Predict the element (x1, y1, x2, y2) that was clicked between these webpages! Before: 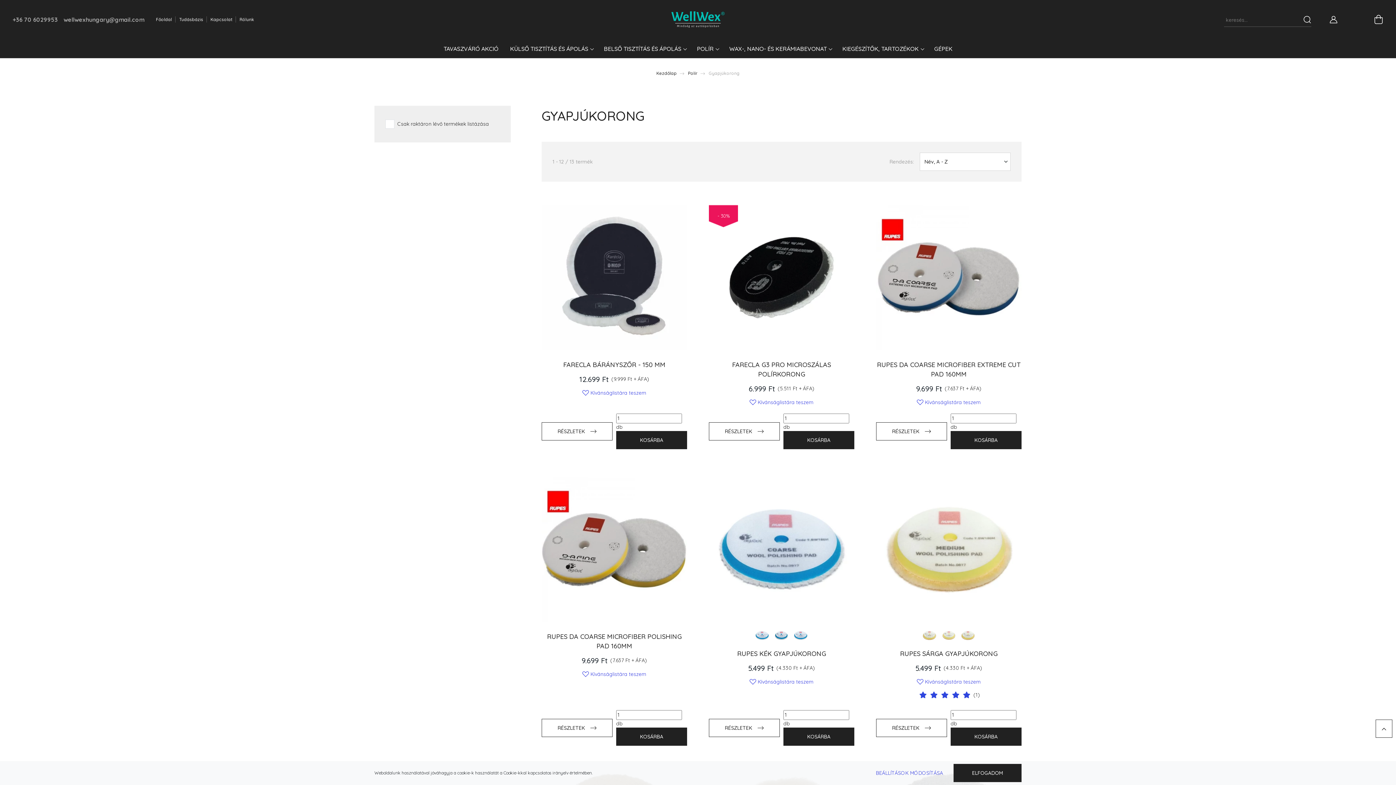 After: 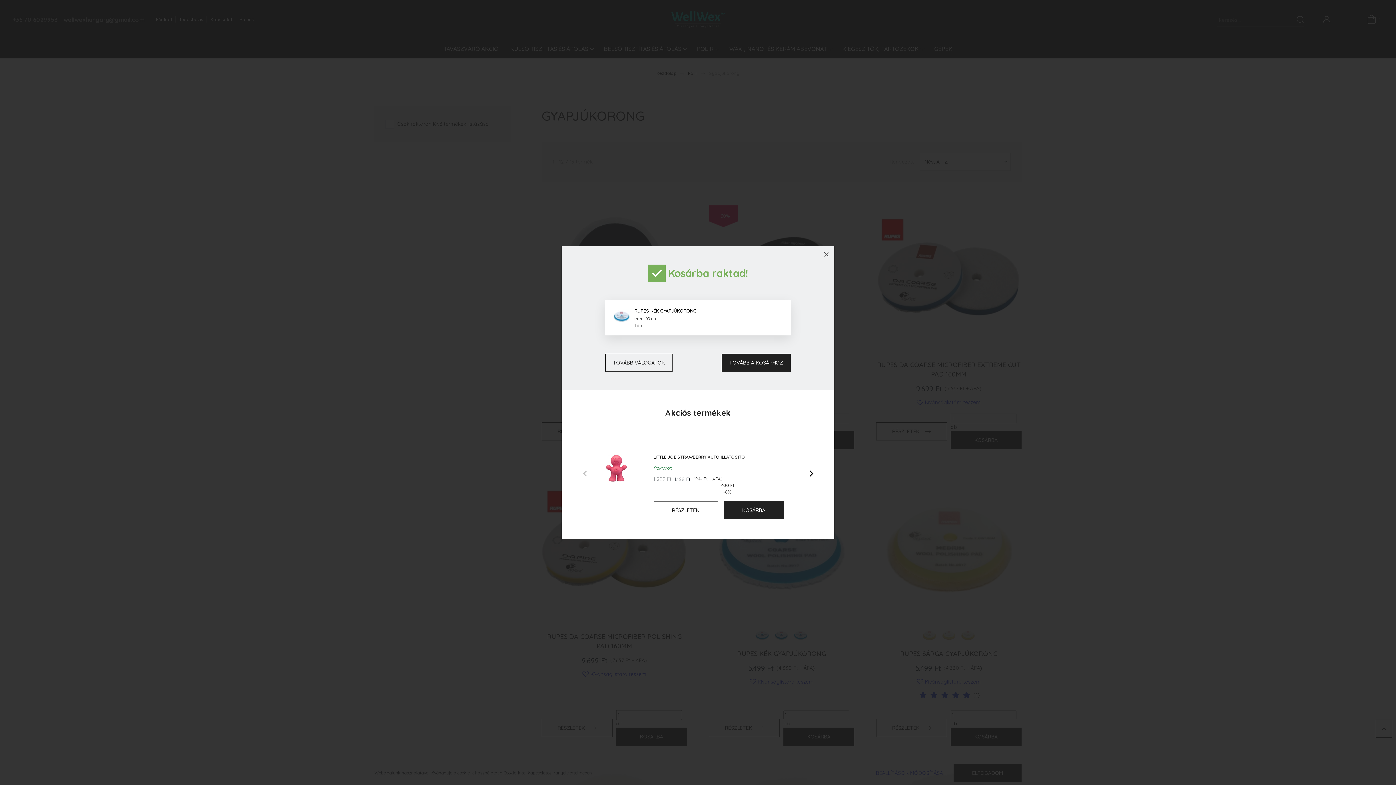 Action: label: KOSÁRBA bbox: (783, 727, 854, 746)